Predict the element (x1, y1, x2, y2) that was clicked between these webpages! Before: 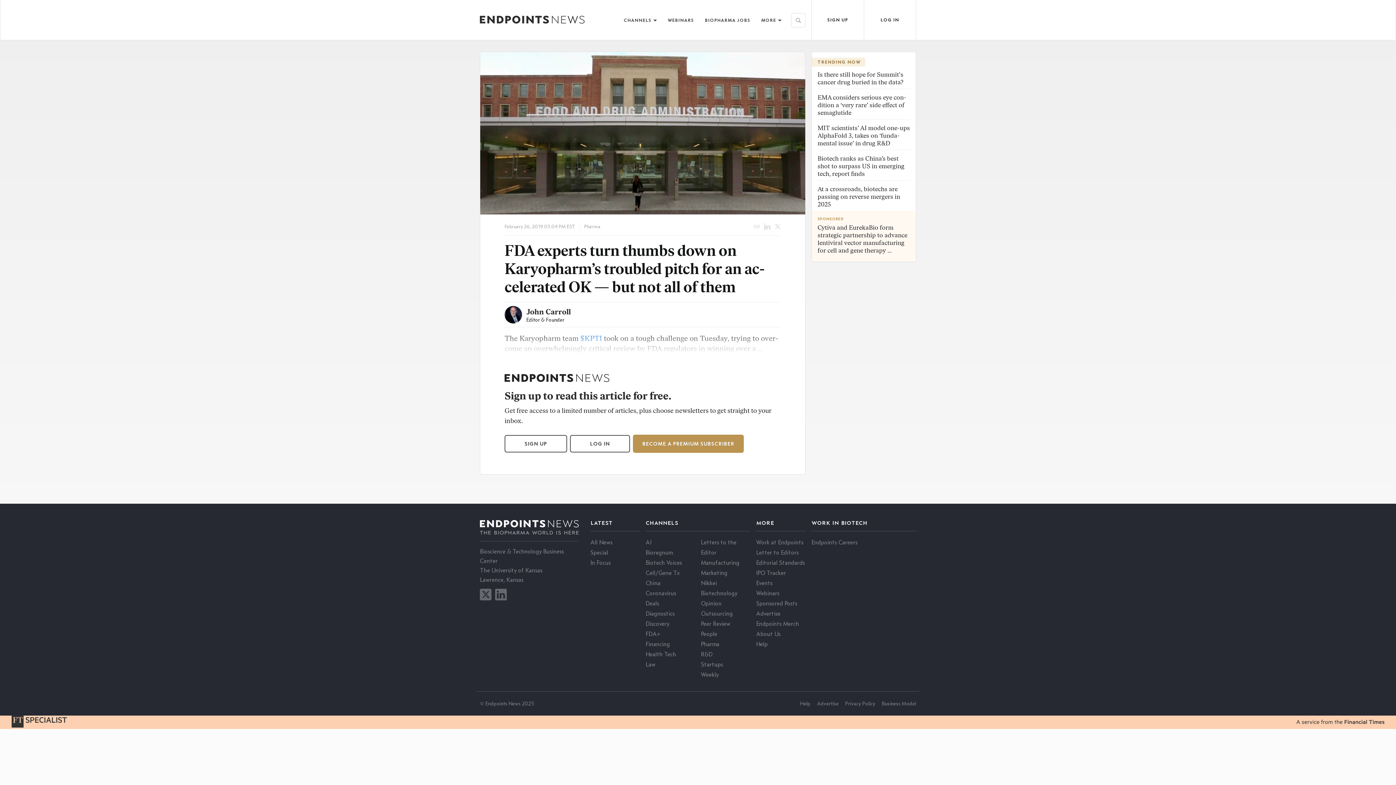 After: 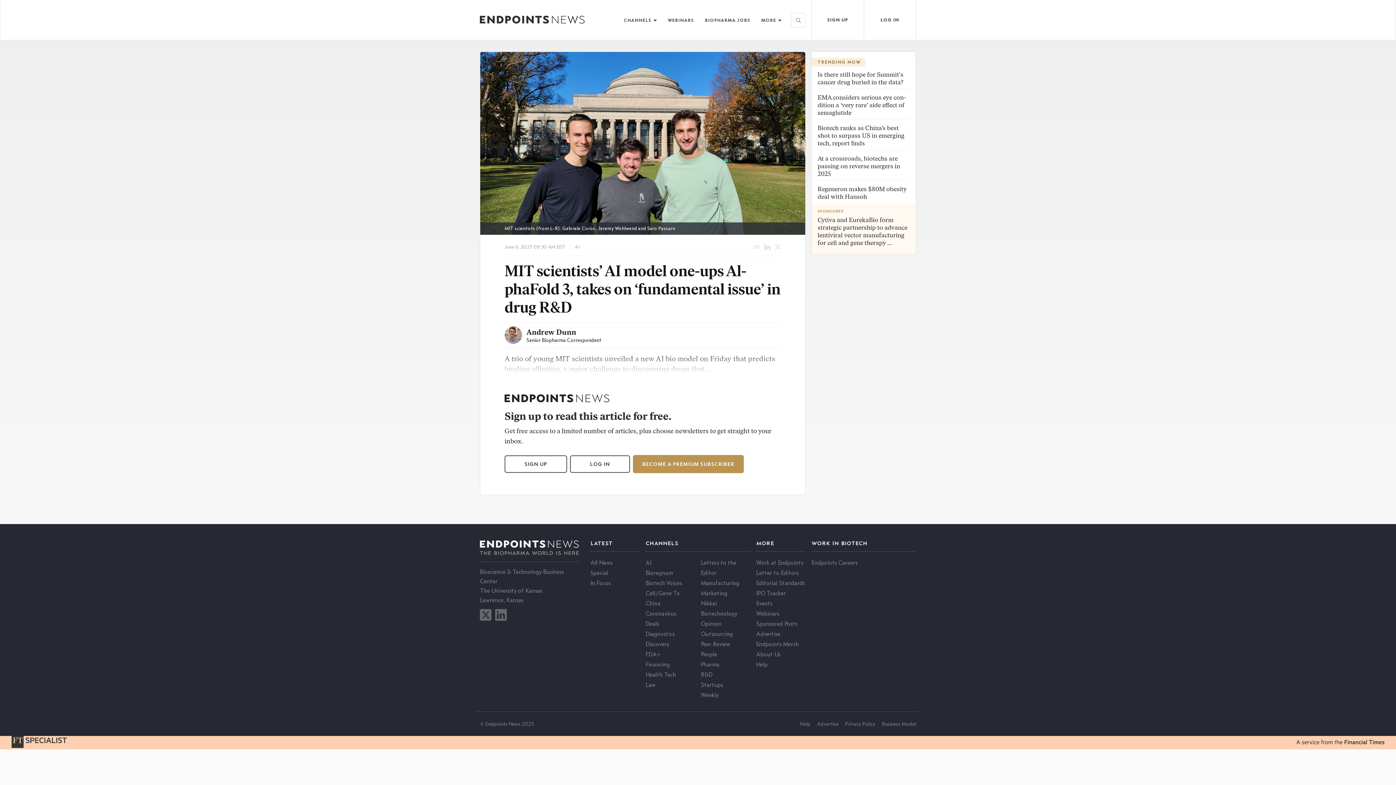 Action: bbox: (817, 124, 910, 146) label: MIT sci­en­tists’ AI mod­el one-ups Al­phaFold 3, takes on ‘fun­da­men­tal is­sue’ in drug R&D